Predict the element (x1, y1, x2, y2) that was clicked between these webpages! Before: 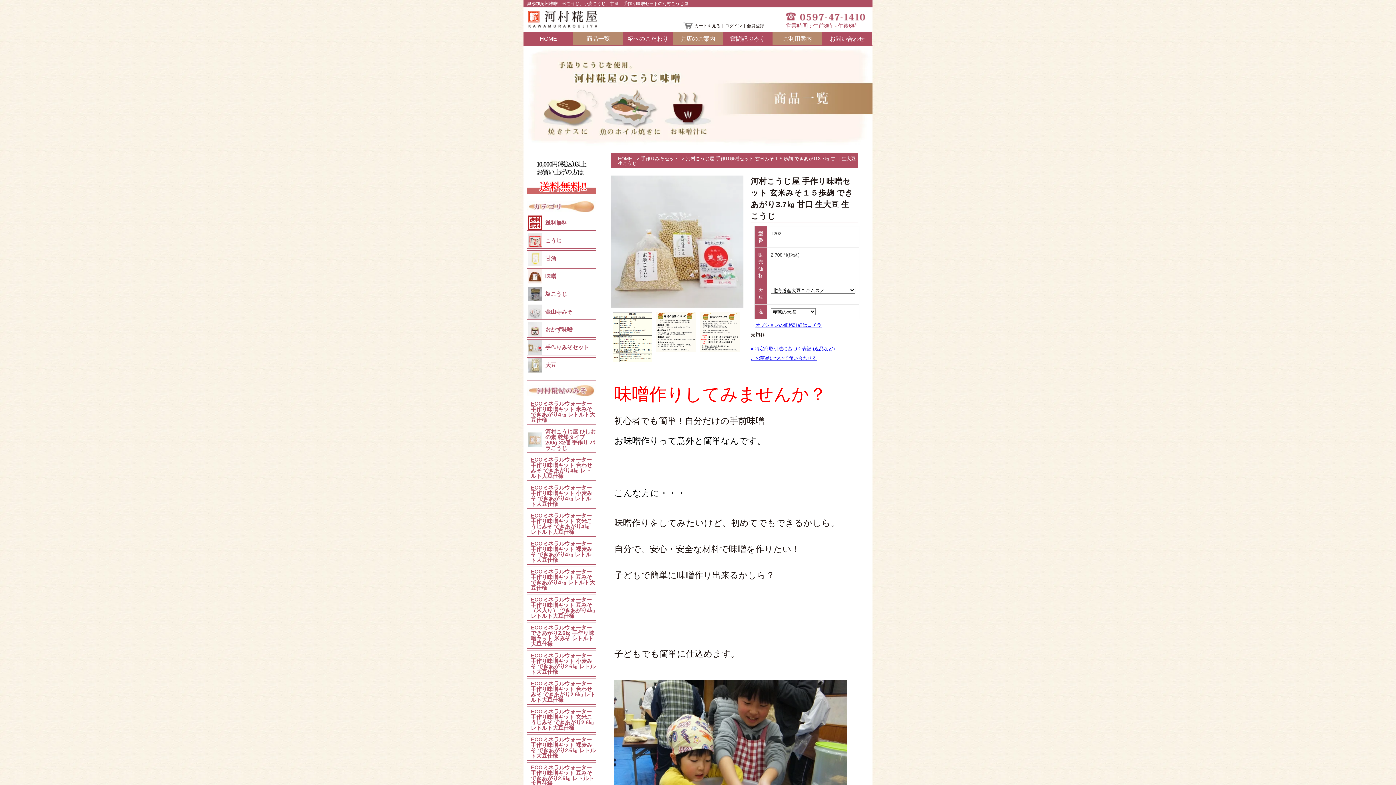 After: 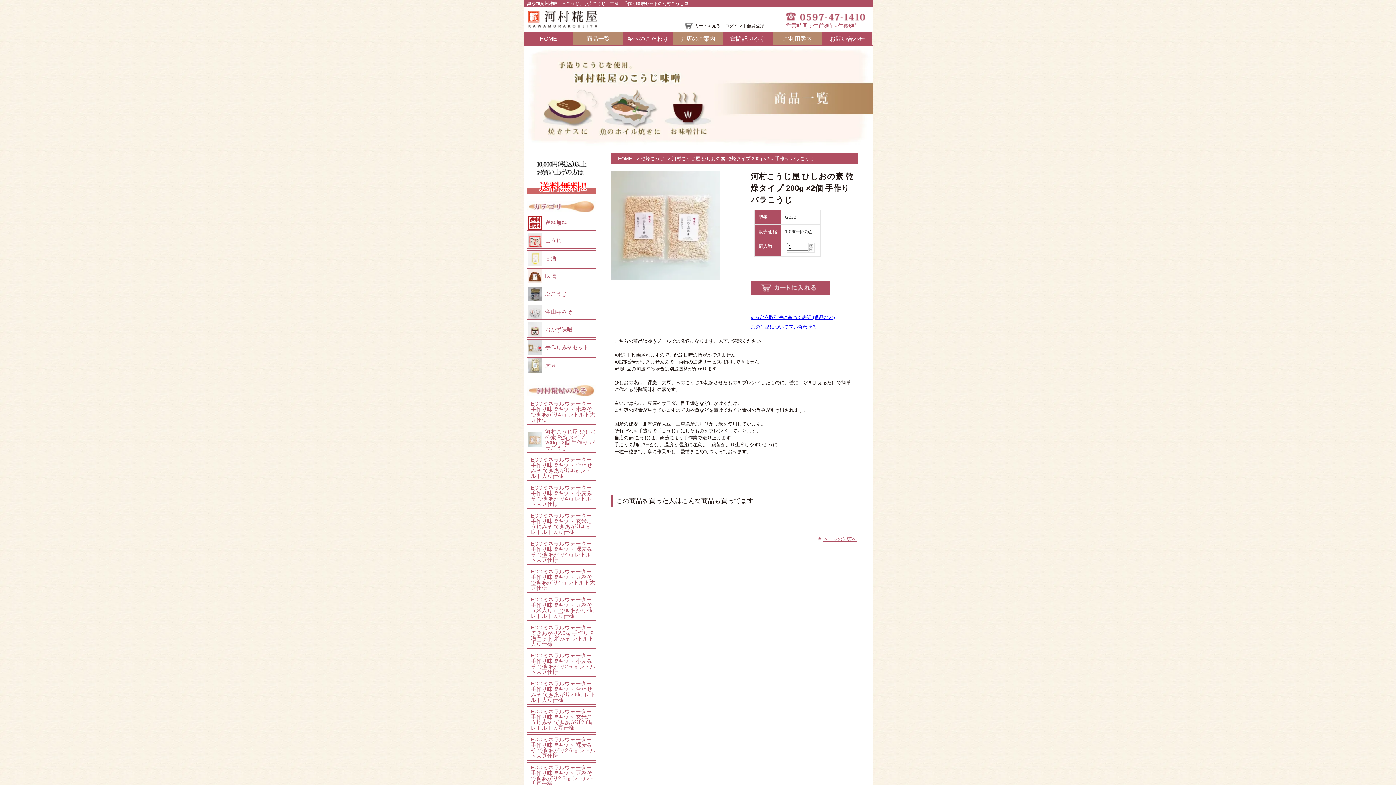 Action: label: 河村こうじ屋 ひしおの素 乾燥タイプ 200g ×2個 手作り バラこうじ bbox: (545, 428, 596, 451)